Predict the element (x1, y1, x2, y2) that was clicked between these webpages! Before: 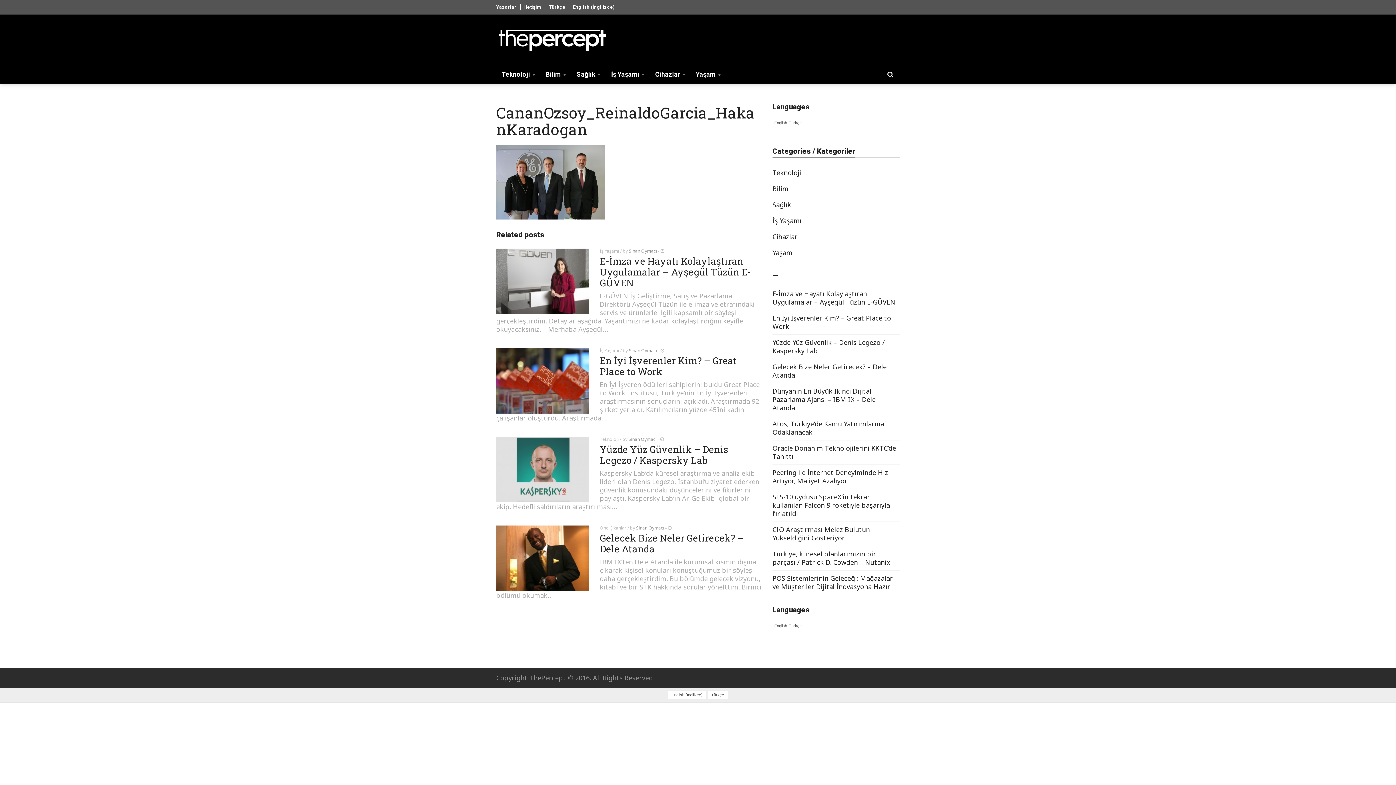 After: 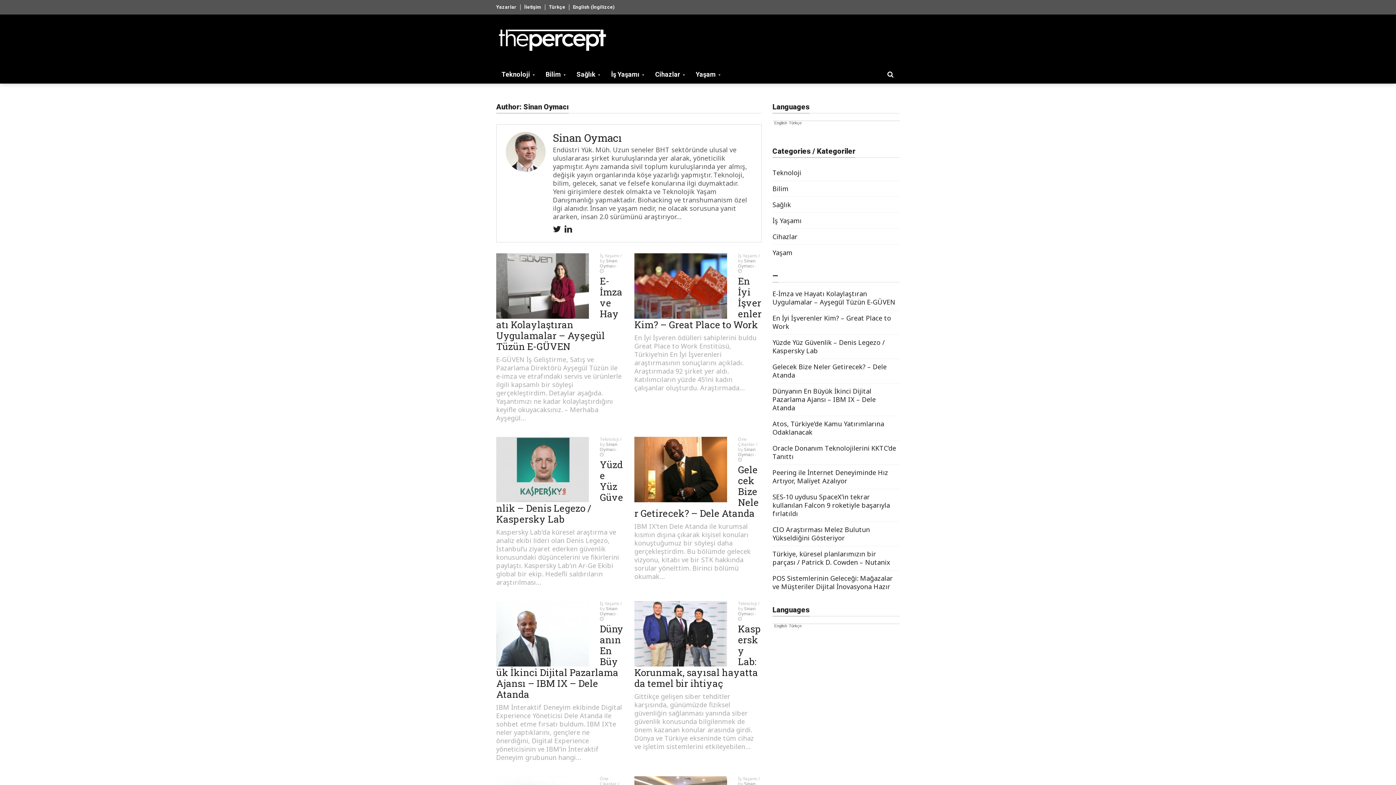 Action: bbox: (636, 524, 664, 531) label: Sinan Oymacı